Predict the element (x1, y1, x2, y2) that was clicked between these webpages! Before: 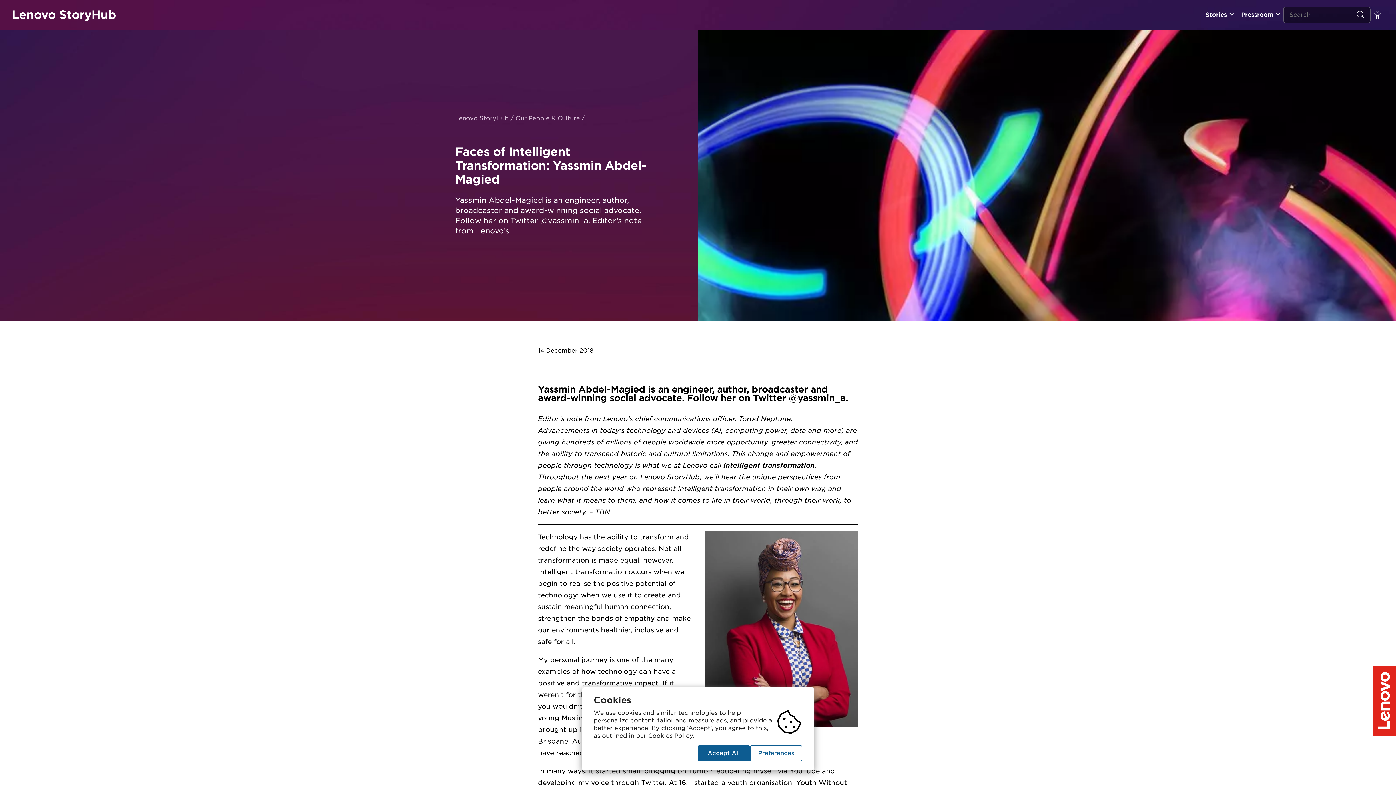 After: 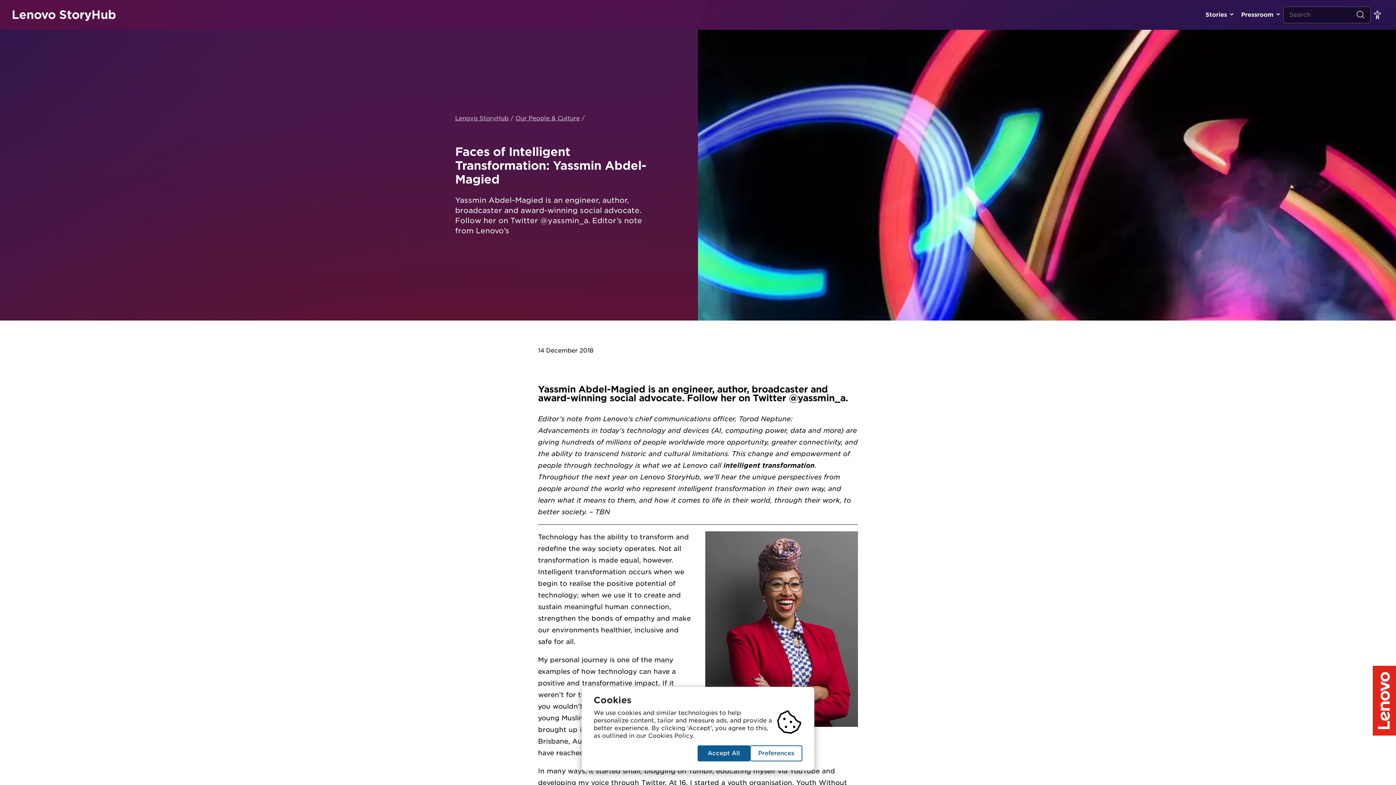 Action: bbox: (1373, 728, 1396, 734)